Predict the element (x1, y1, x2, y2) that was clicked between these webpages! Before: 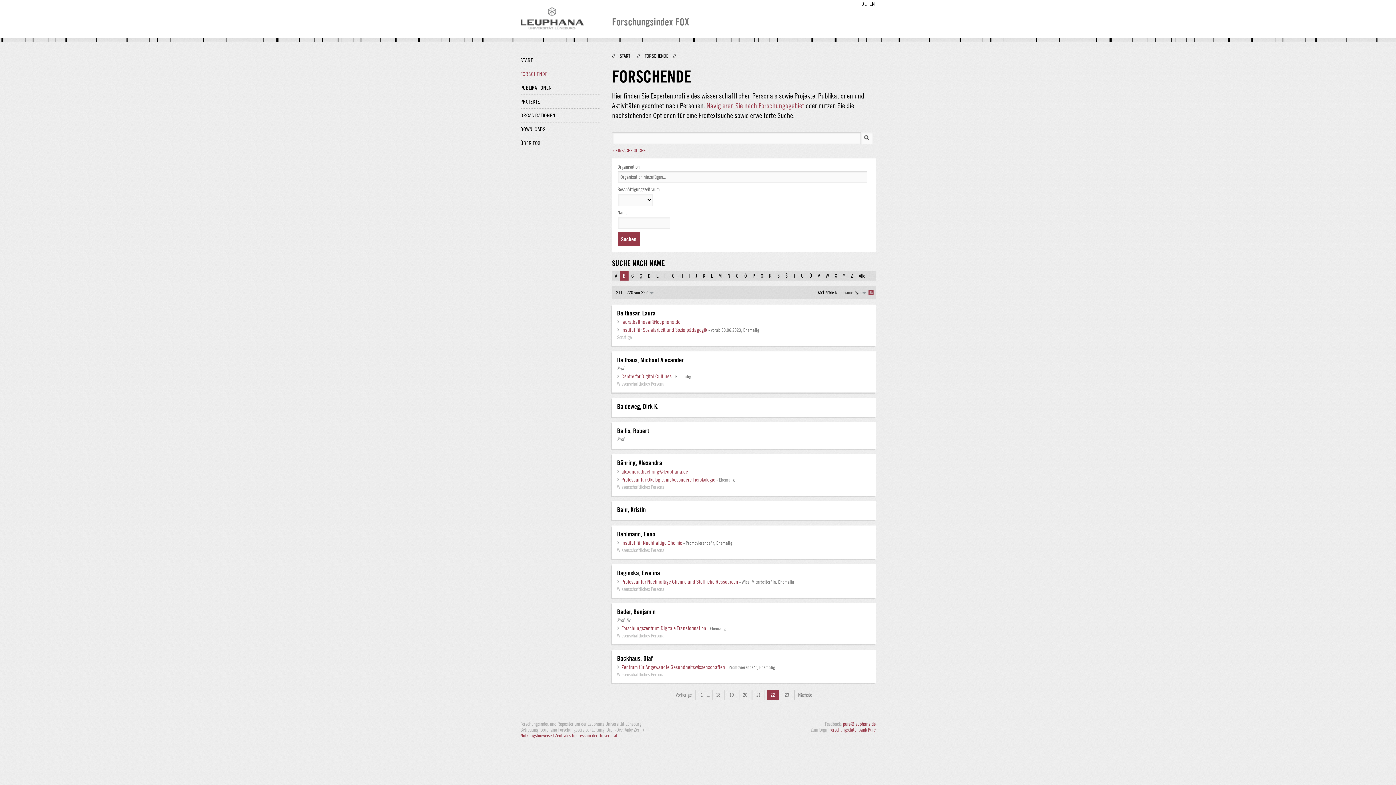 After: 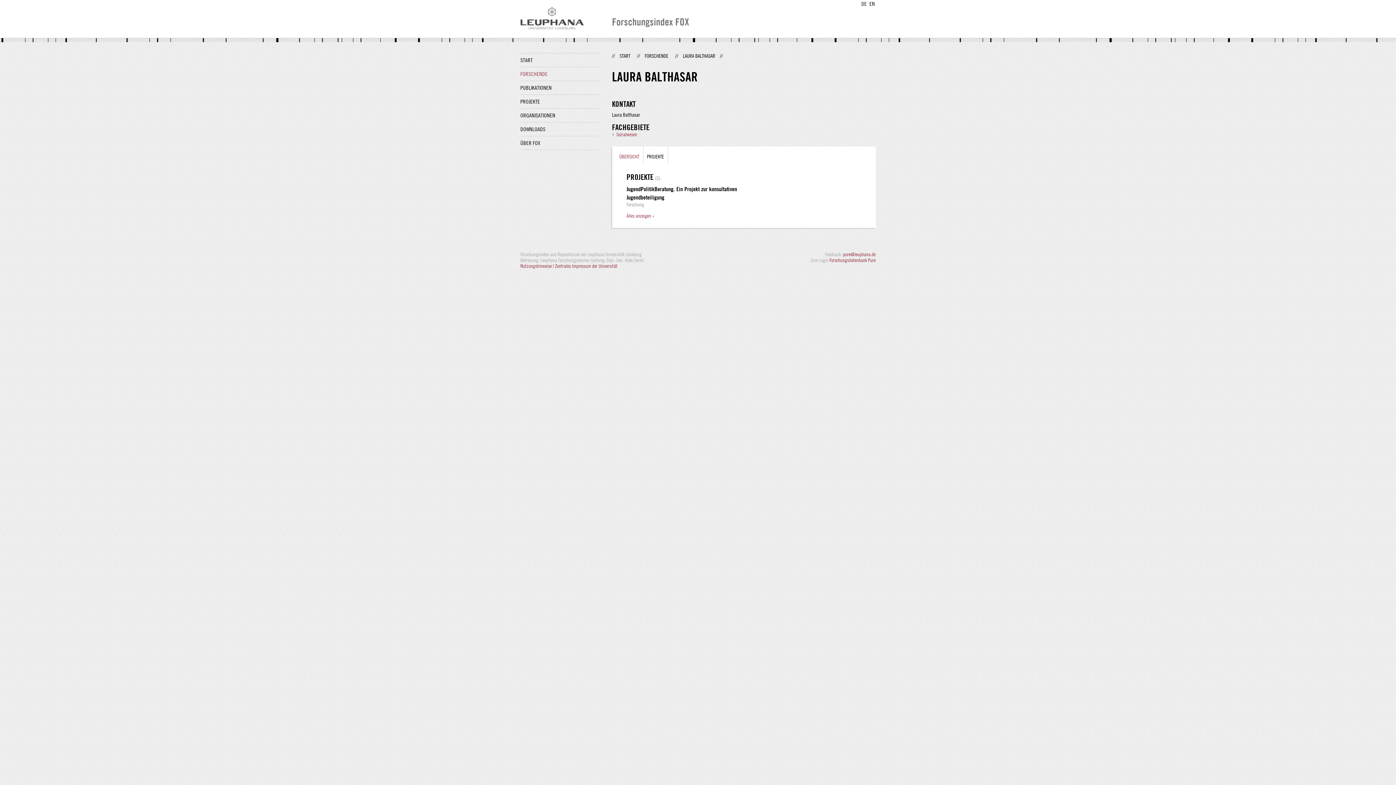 Action: bbox: (617, 309, 655, 317) label: Balthasar, Laura